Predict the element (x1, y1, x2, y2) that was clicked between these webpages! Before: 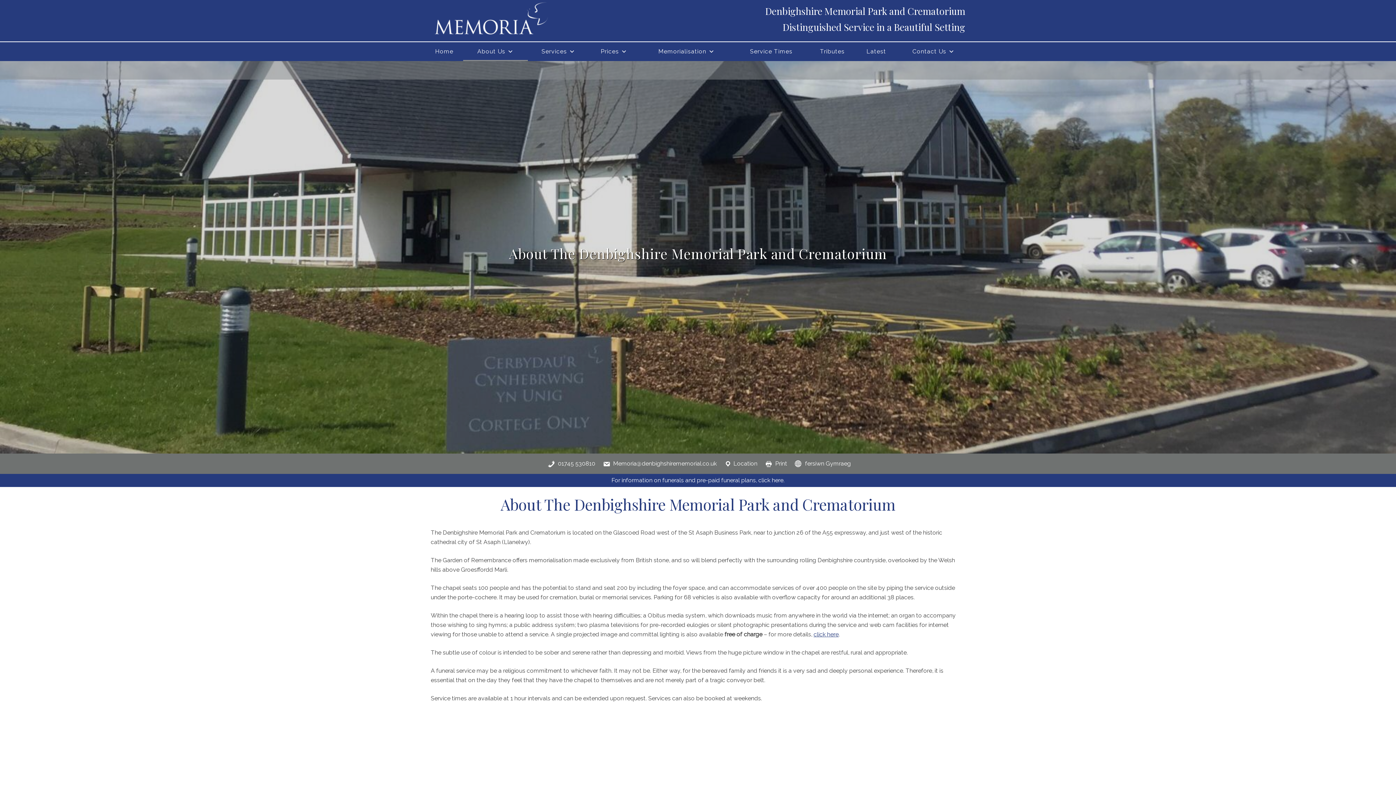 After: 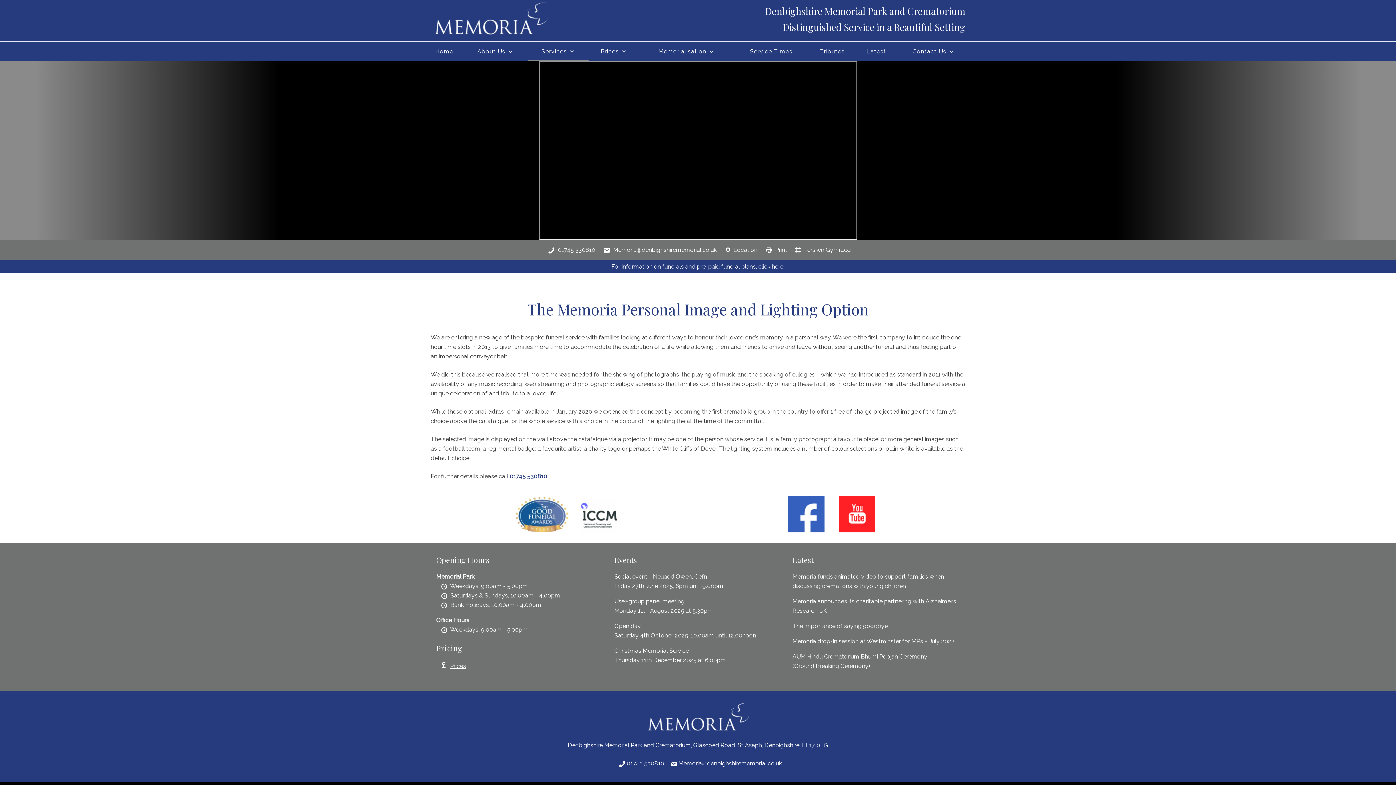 Action: label: click here bbox: (813, 631, 838, 638)